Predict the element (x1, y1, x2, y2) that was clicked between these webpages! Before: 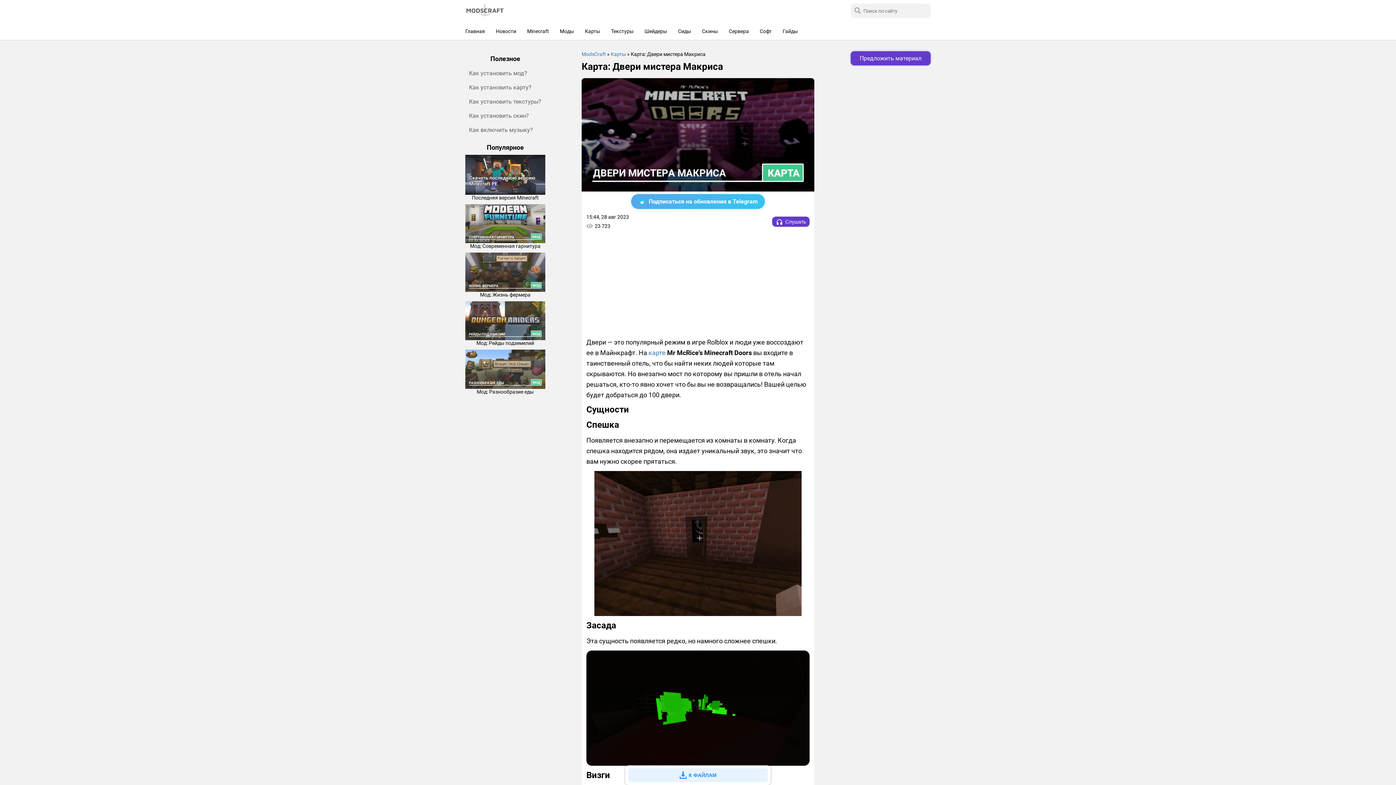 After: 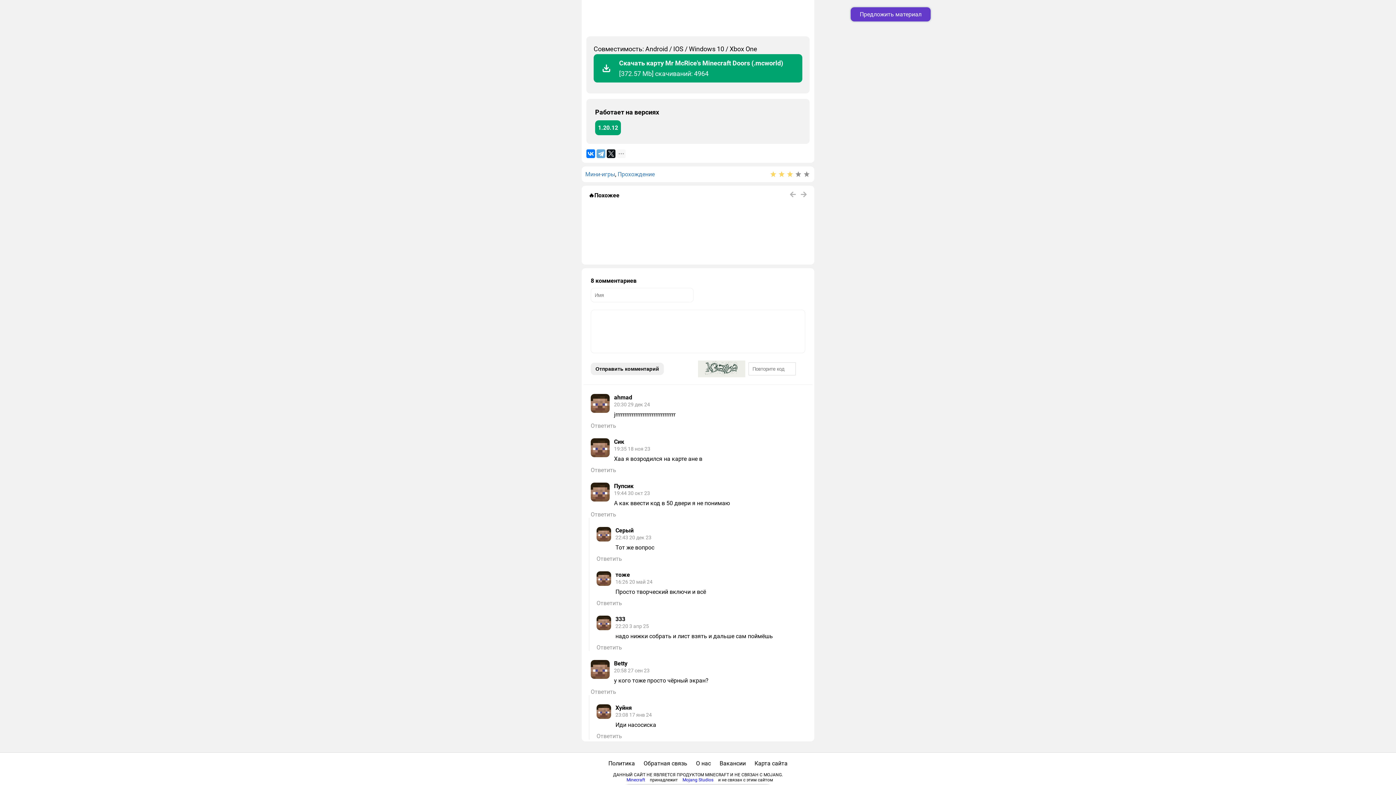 Action: bbox: (628, 768, 768, 782) label: К ФАЙЛАМ